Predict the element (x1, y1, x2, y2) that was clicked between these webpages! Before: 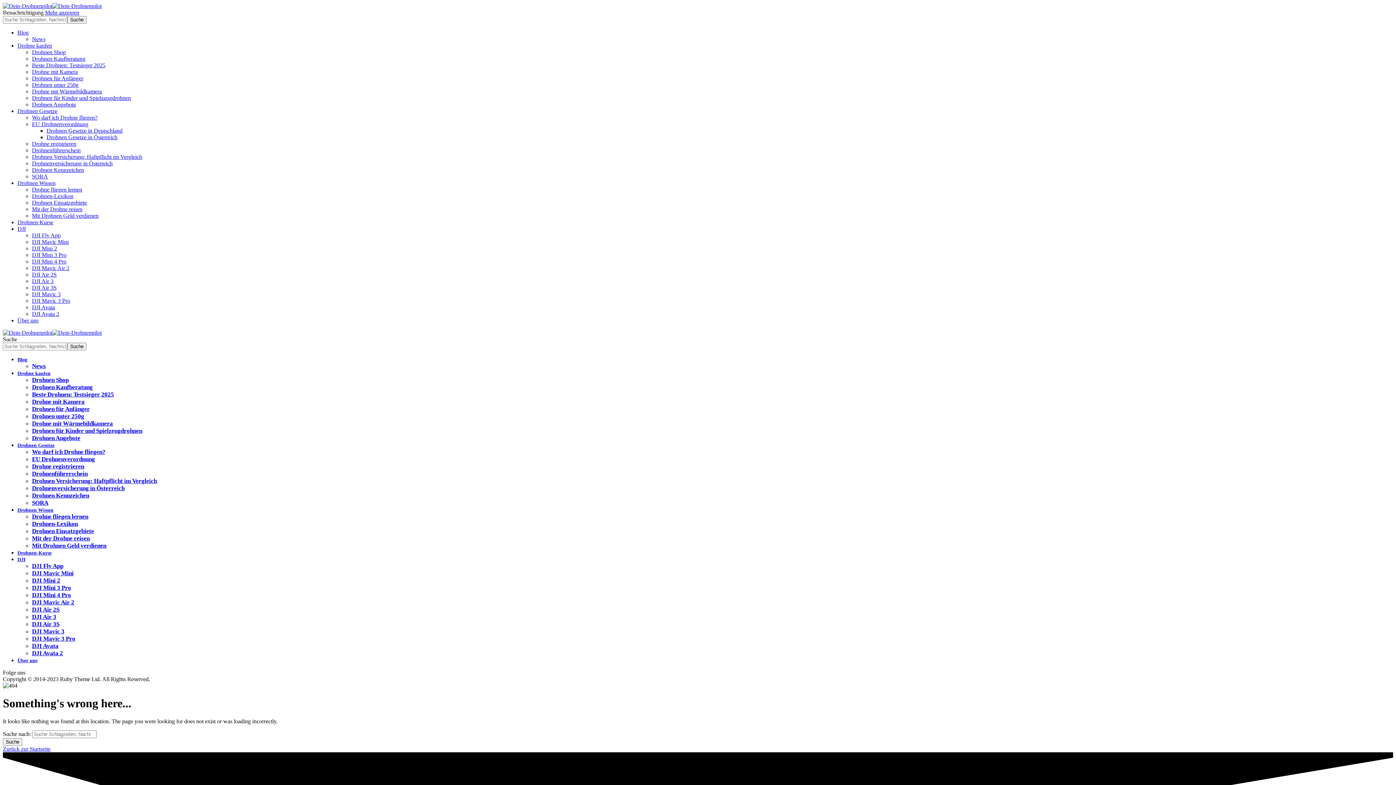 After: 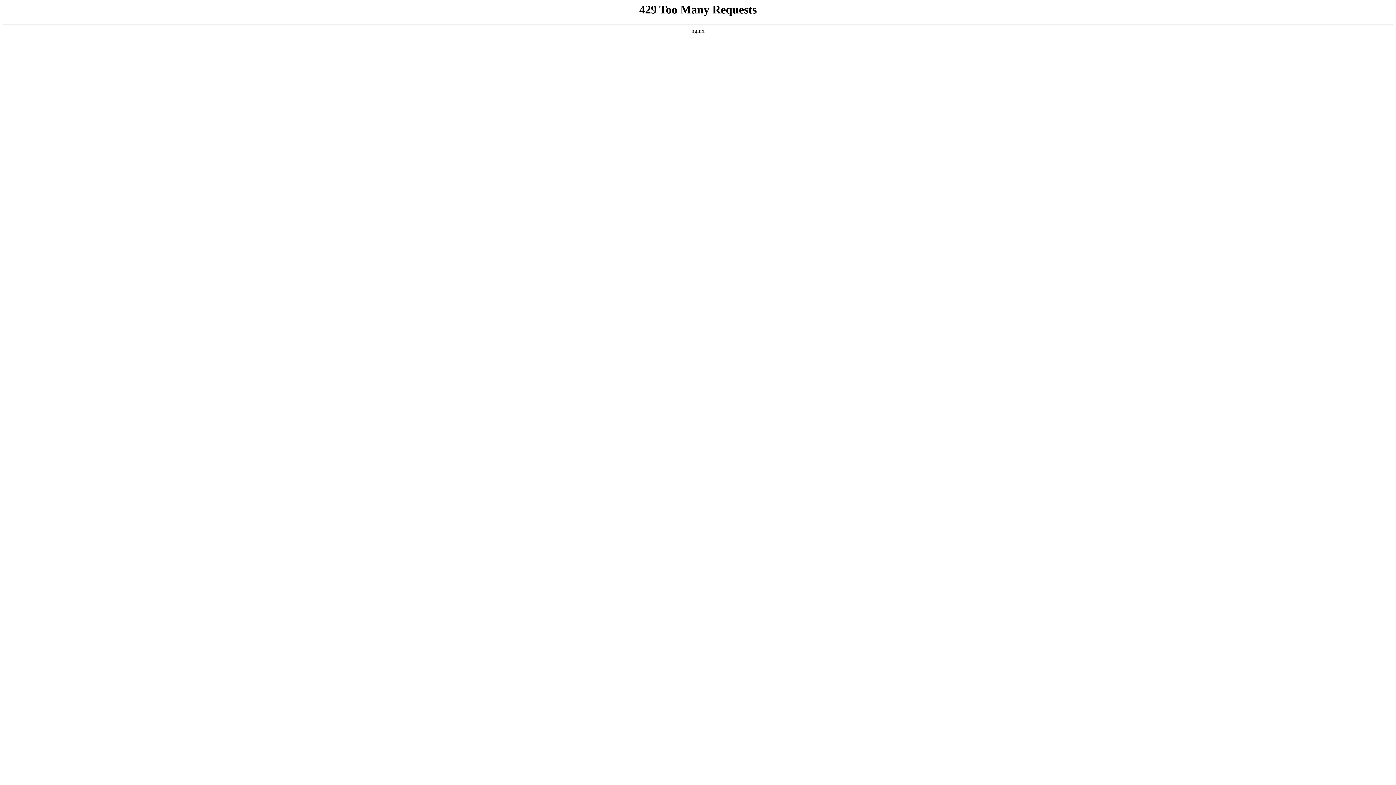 Action: label: DJI Fly App bbox: (32, 232, 60, 238)